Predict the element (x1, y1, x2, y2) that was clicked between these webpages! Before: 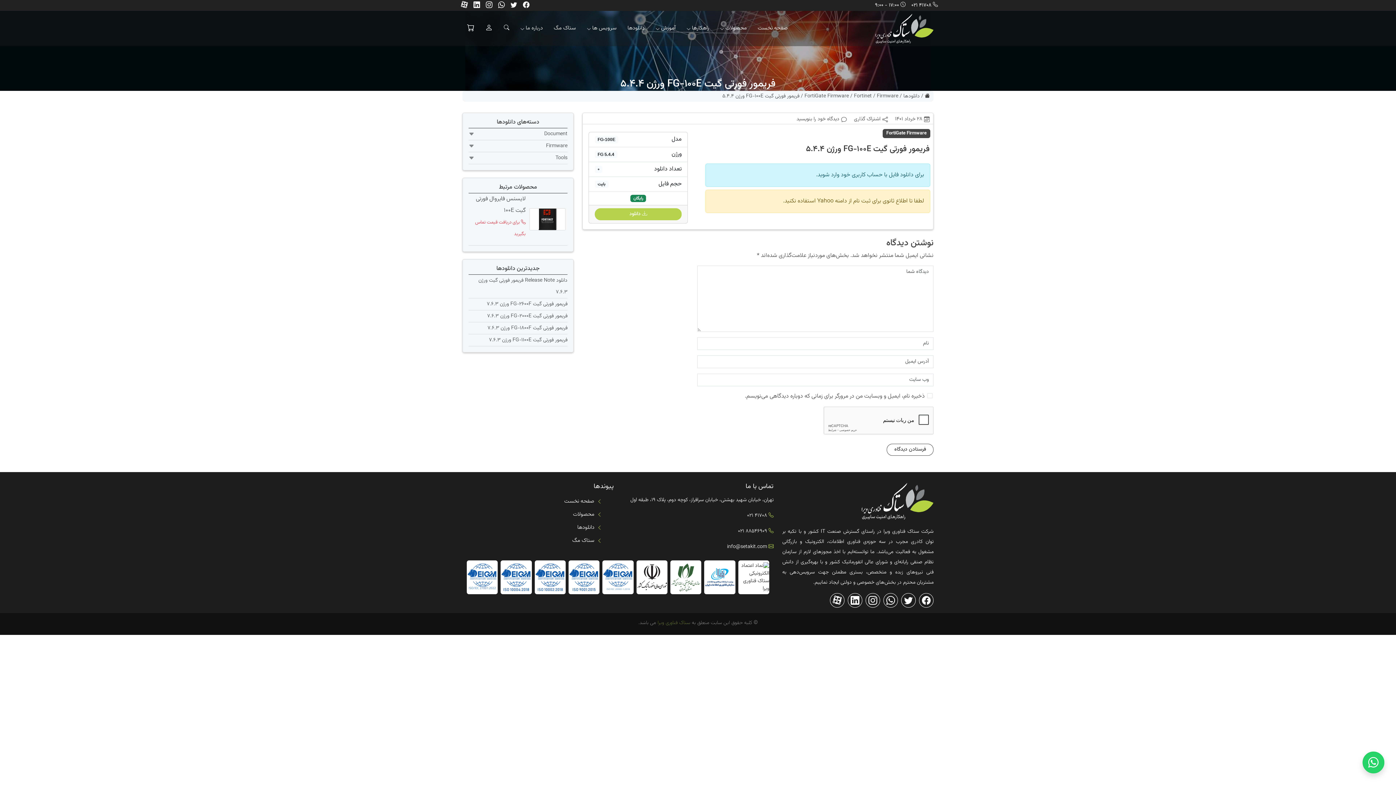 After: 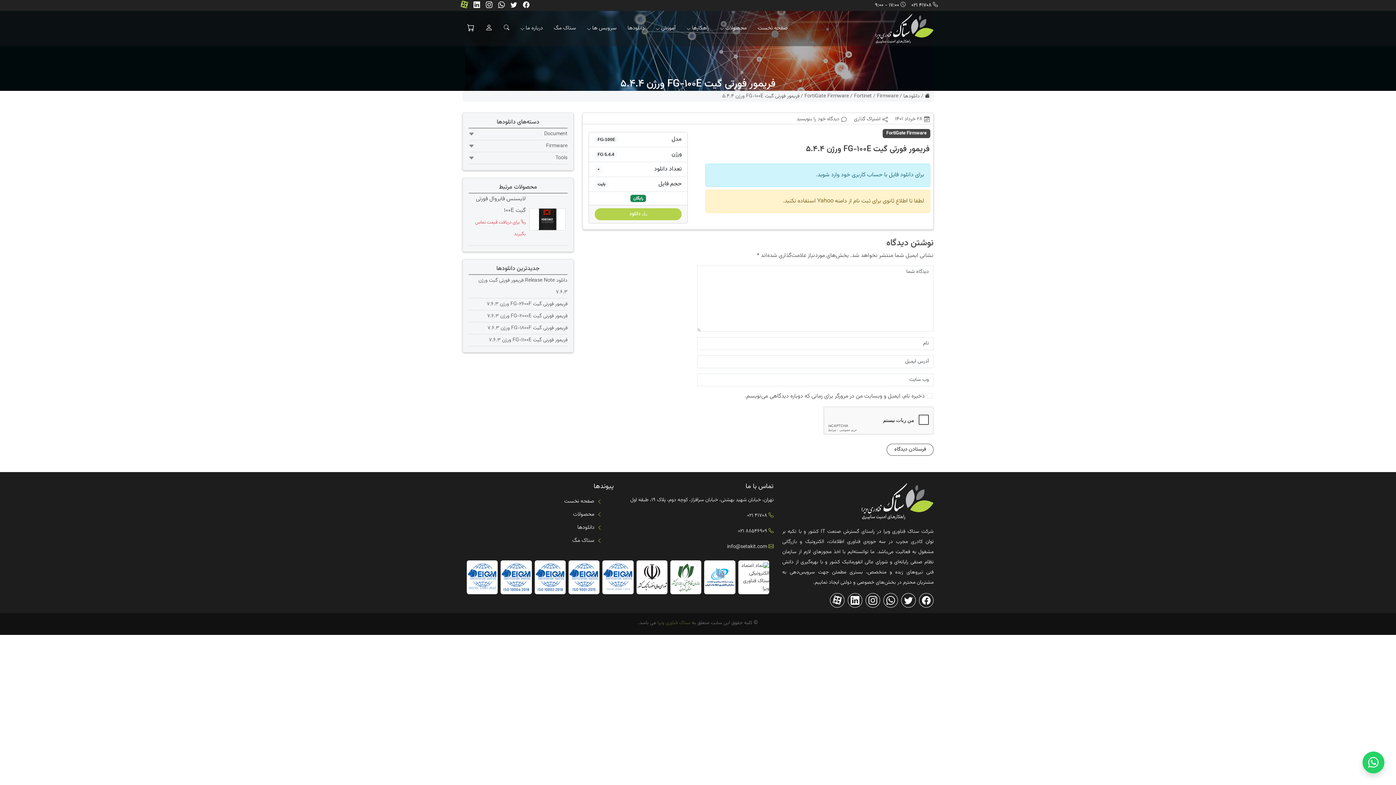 Action: bbox: (460, 0, 469, 9)